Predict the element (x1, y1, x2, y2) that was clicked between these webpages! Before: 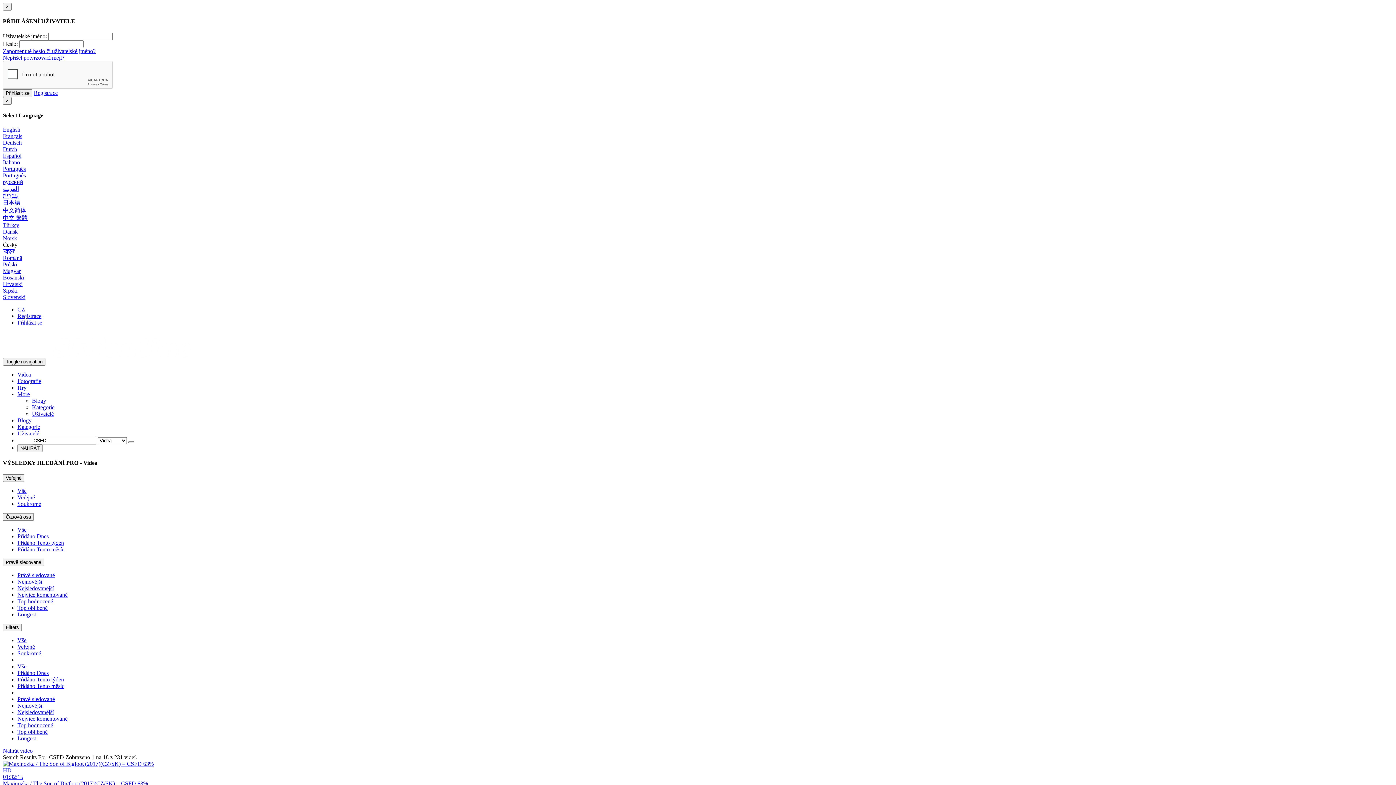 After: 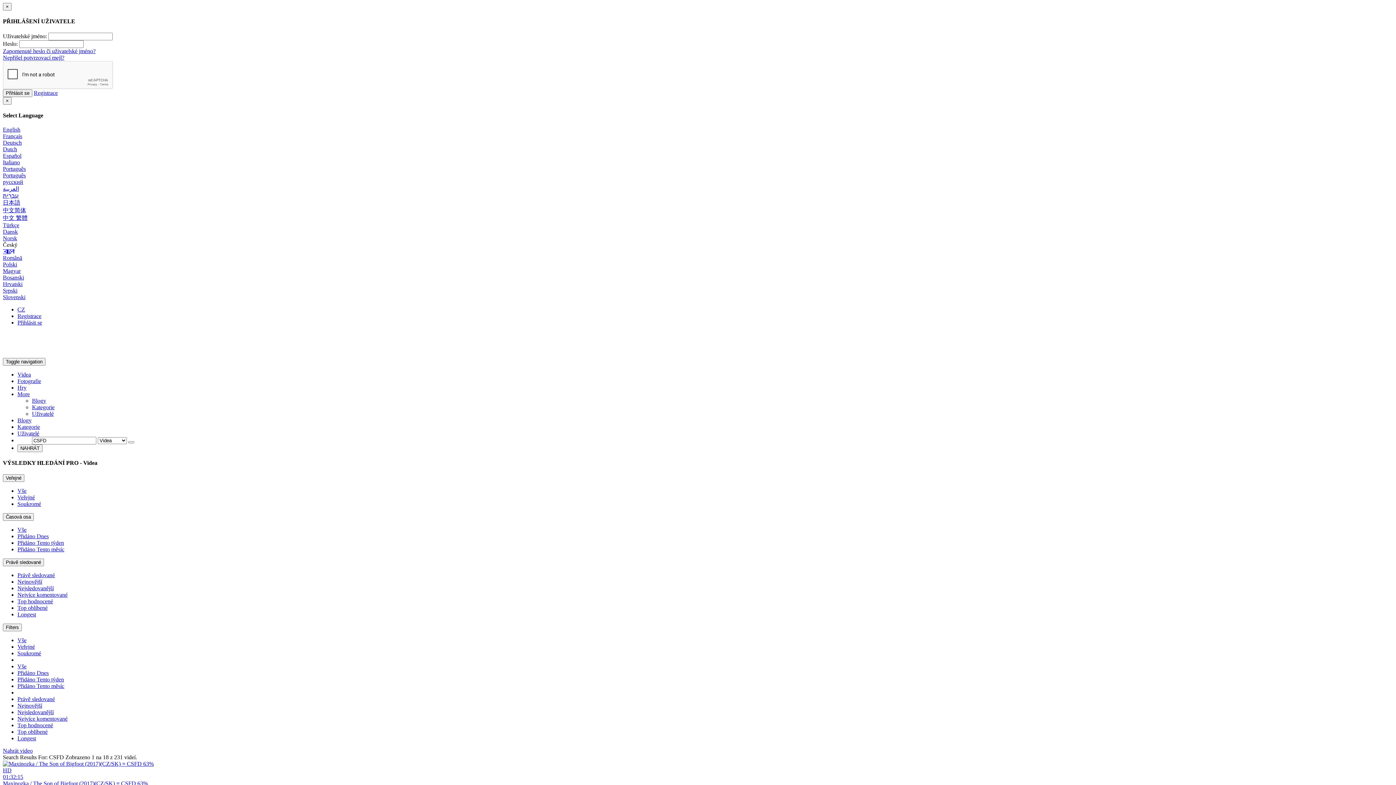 Action: bbox: (17, 643, 34, 650) label: Veřejné